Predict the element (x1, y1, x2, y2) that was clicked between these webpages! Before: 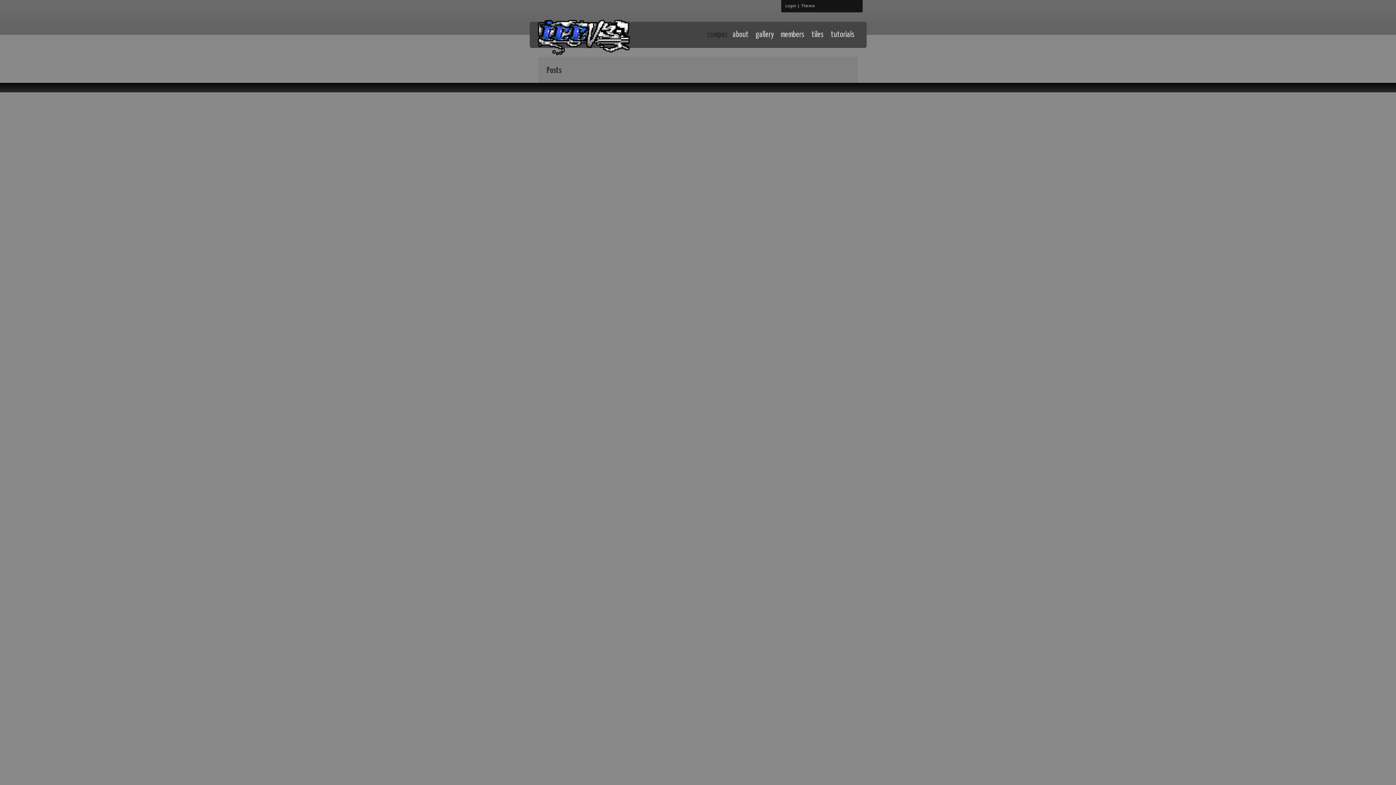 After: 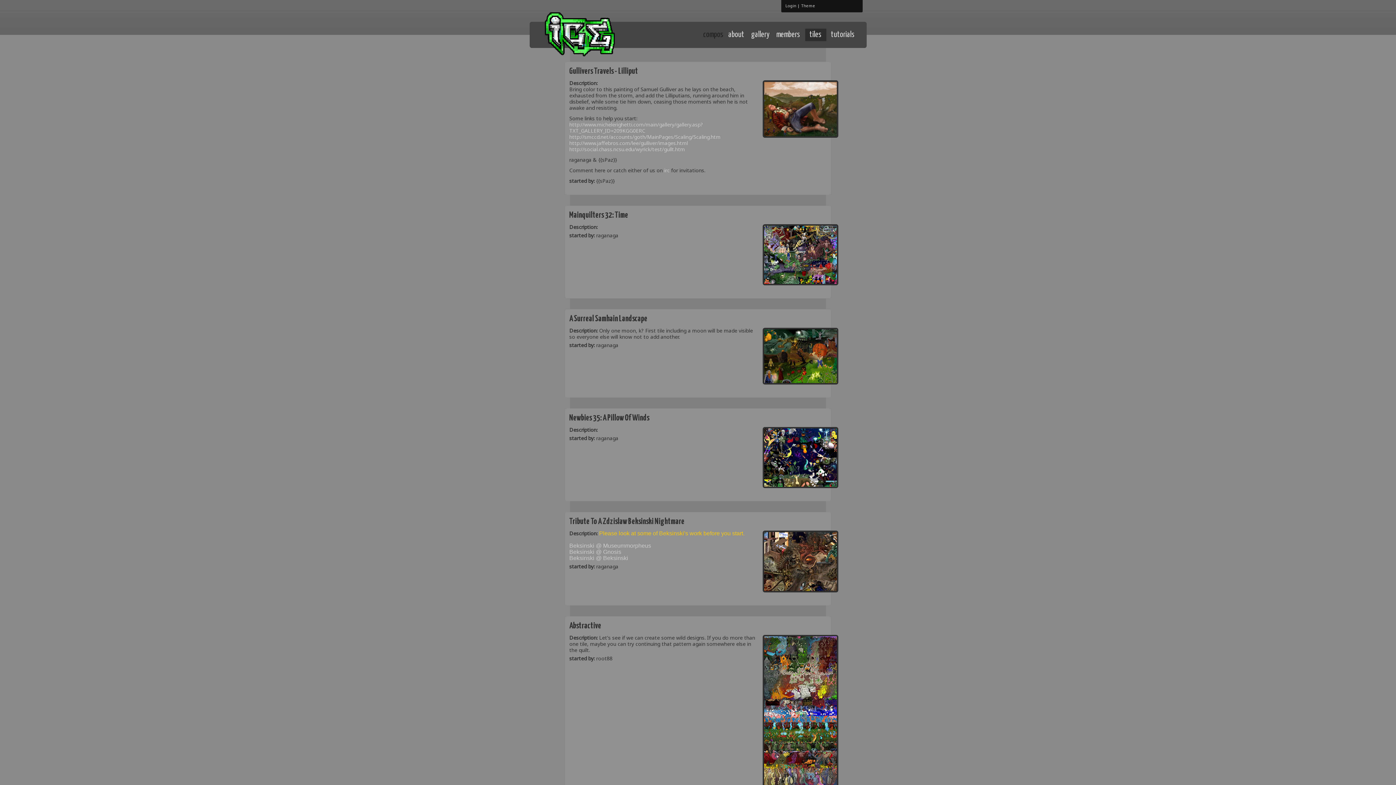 Action: bbox: (809, 28, 826, 41) label: tiles